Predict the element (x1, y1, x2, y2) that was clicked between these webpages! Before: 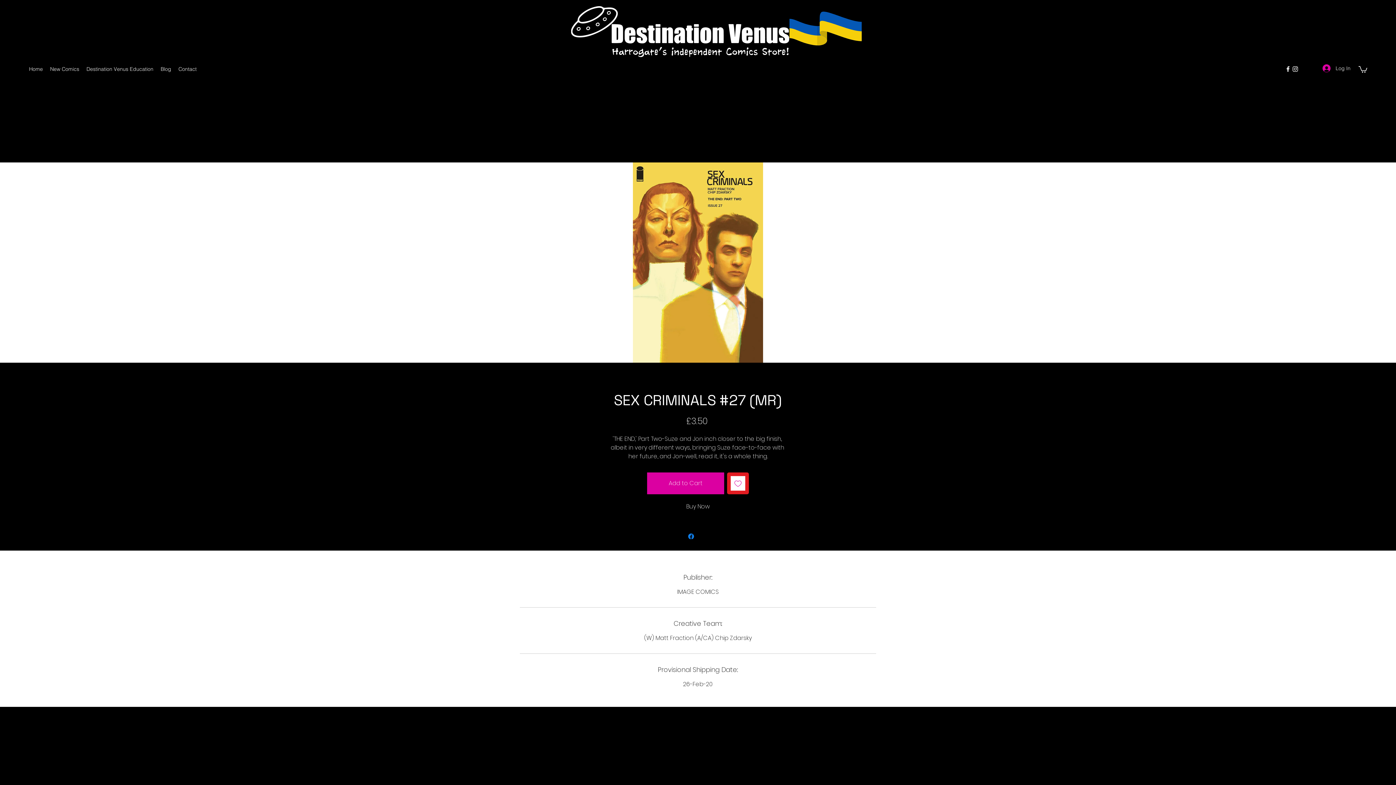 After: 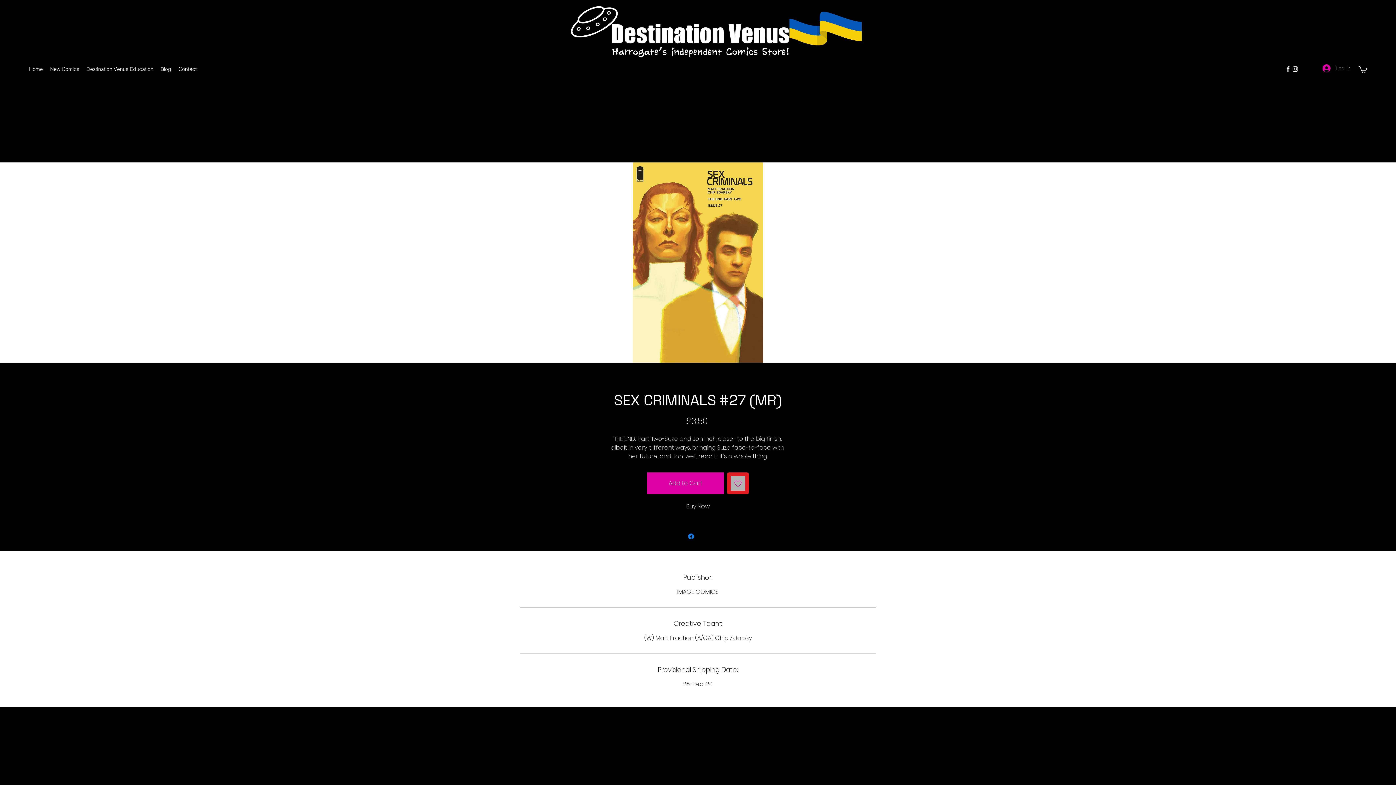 Action: bbox: (727, 472, 749, 494) label: Add to Wishlist